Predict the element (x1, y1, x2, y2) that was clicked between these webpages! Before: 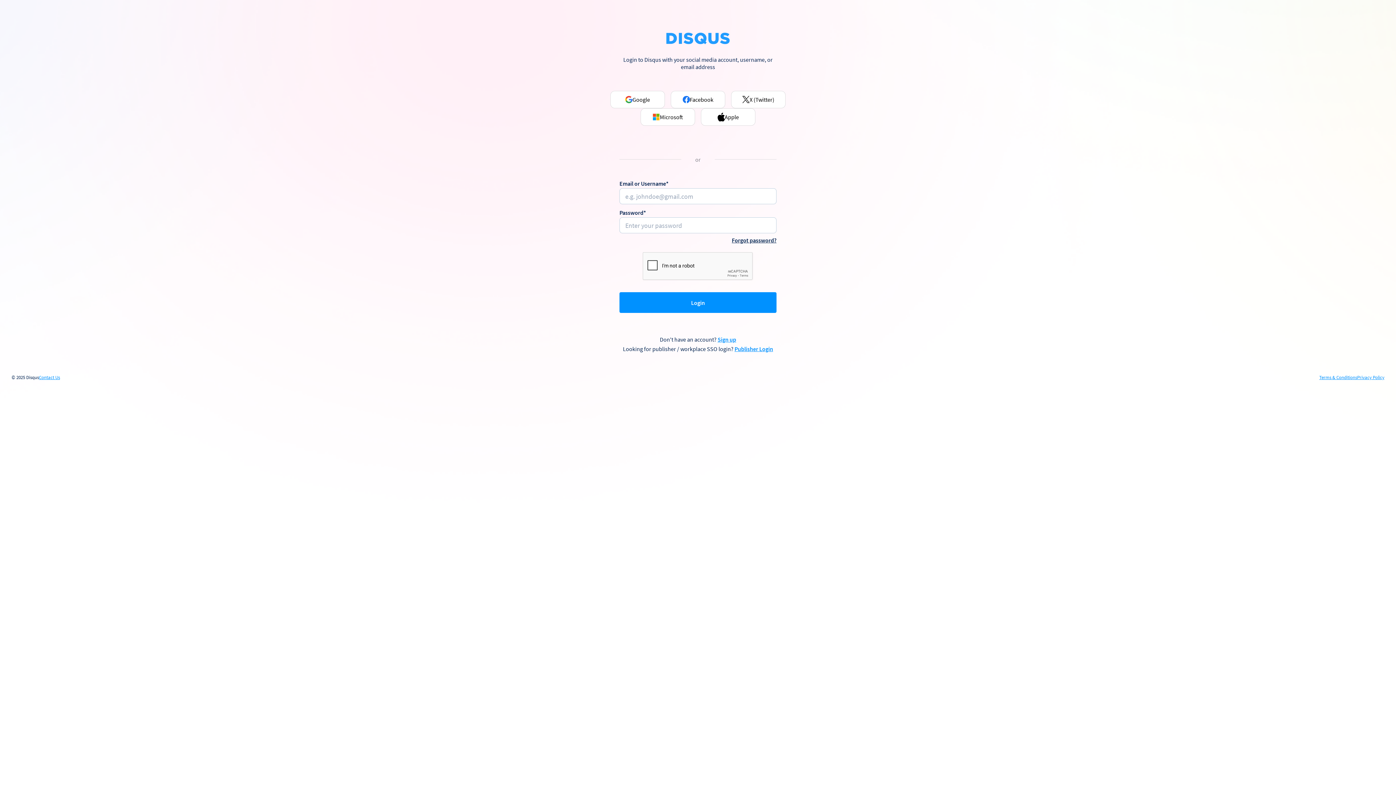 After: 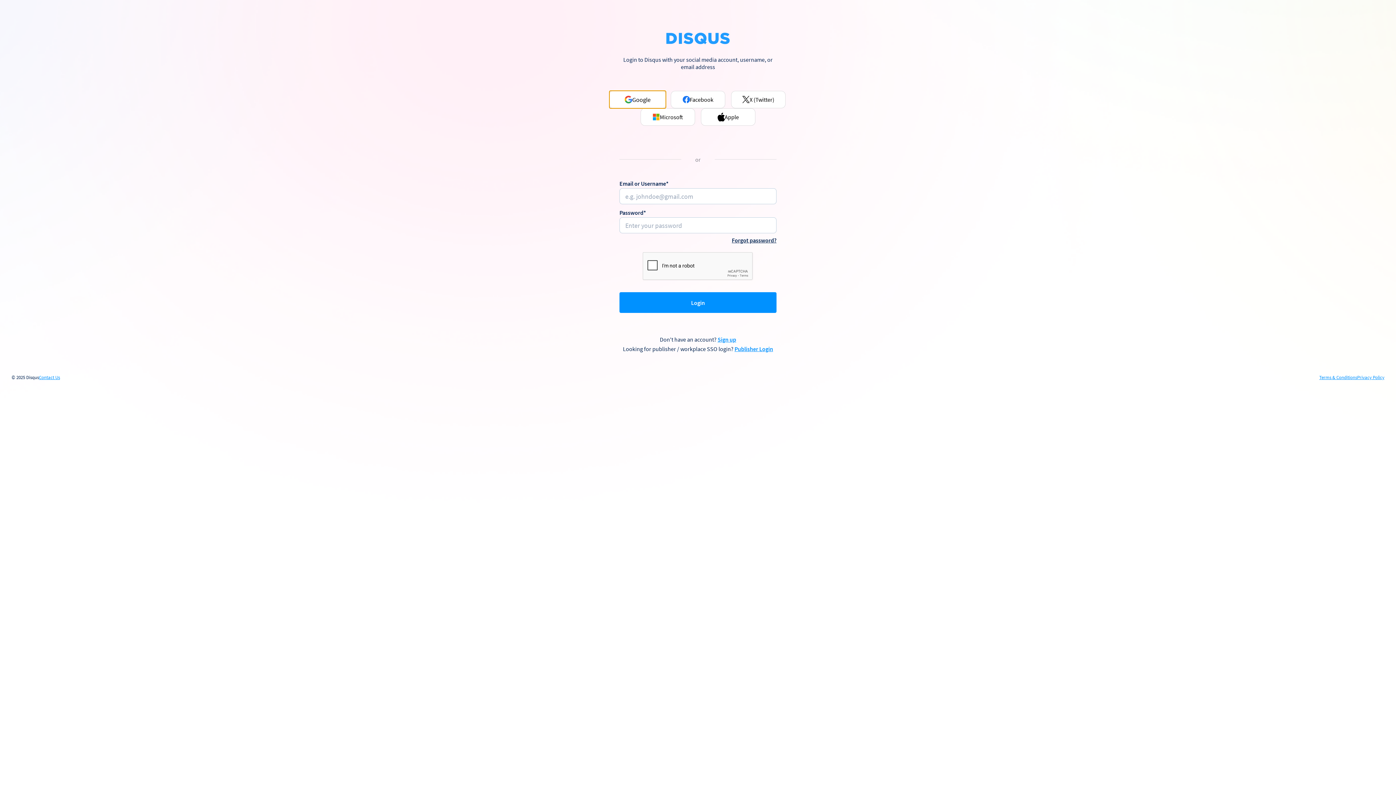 Action: bbox: (610, 90, 665, 108) label: Google